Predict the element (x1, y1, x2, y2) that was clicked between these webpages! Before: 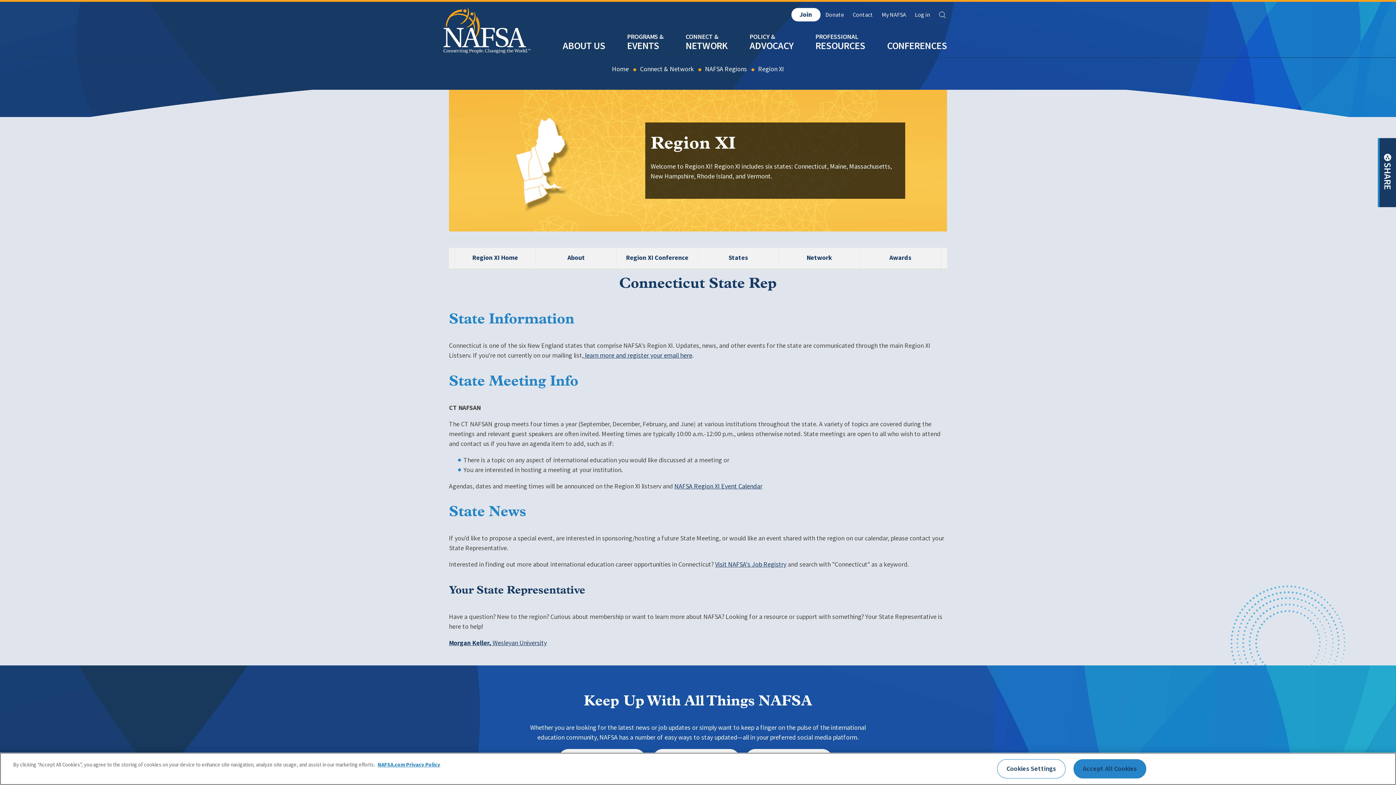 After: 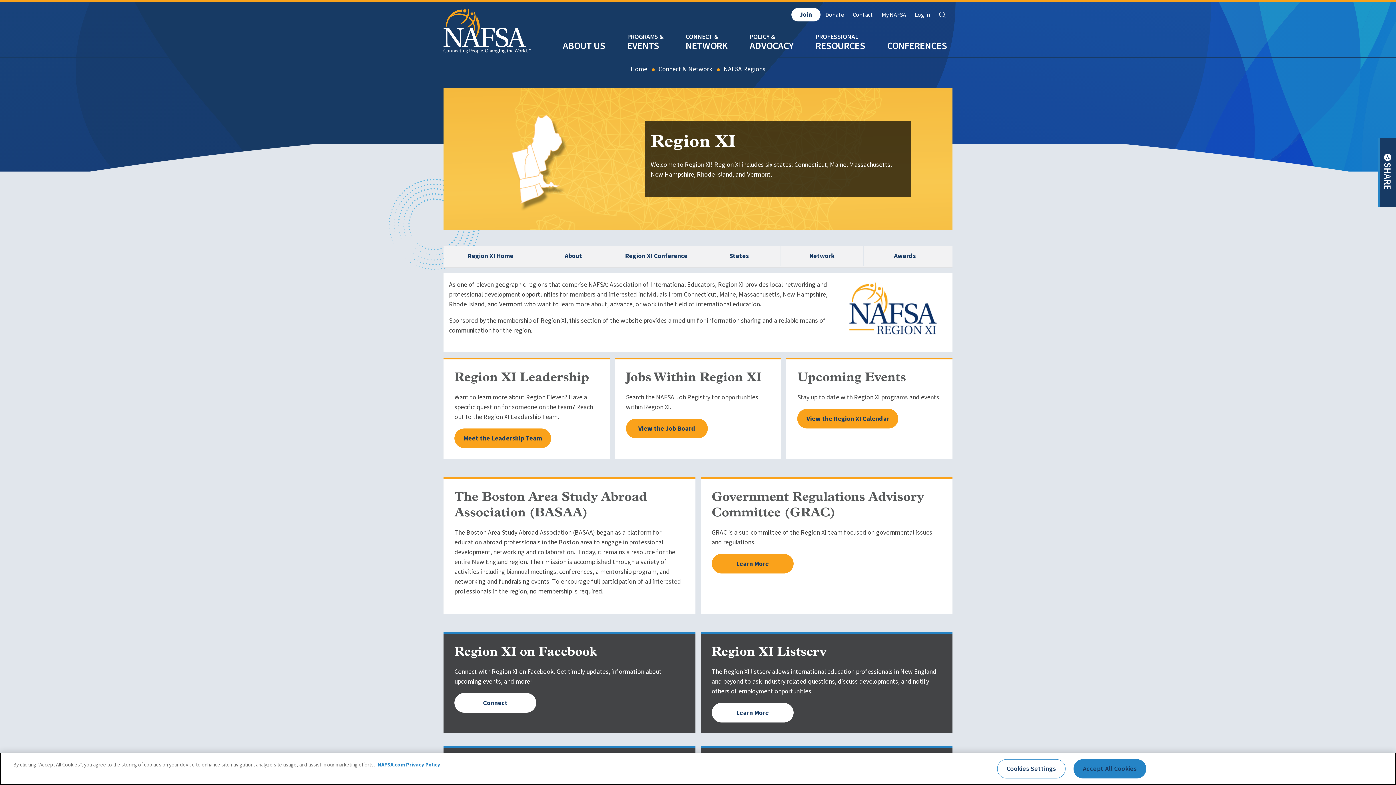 Action: bbox: (454, 248, 535, 267) label: Region XI Home